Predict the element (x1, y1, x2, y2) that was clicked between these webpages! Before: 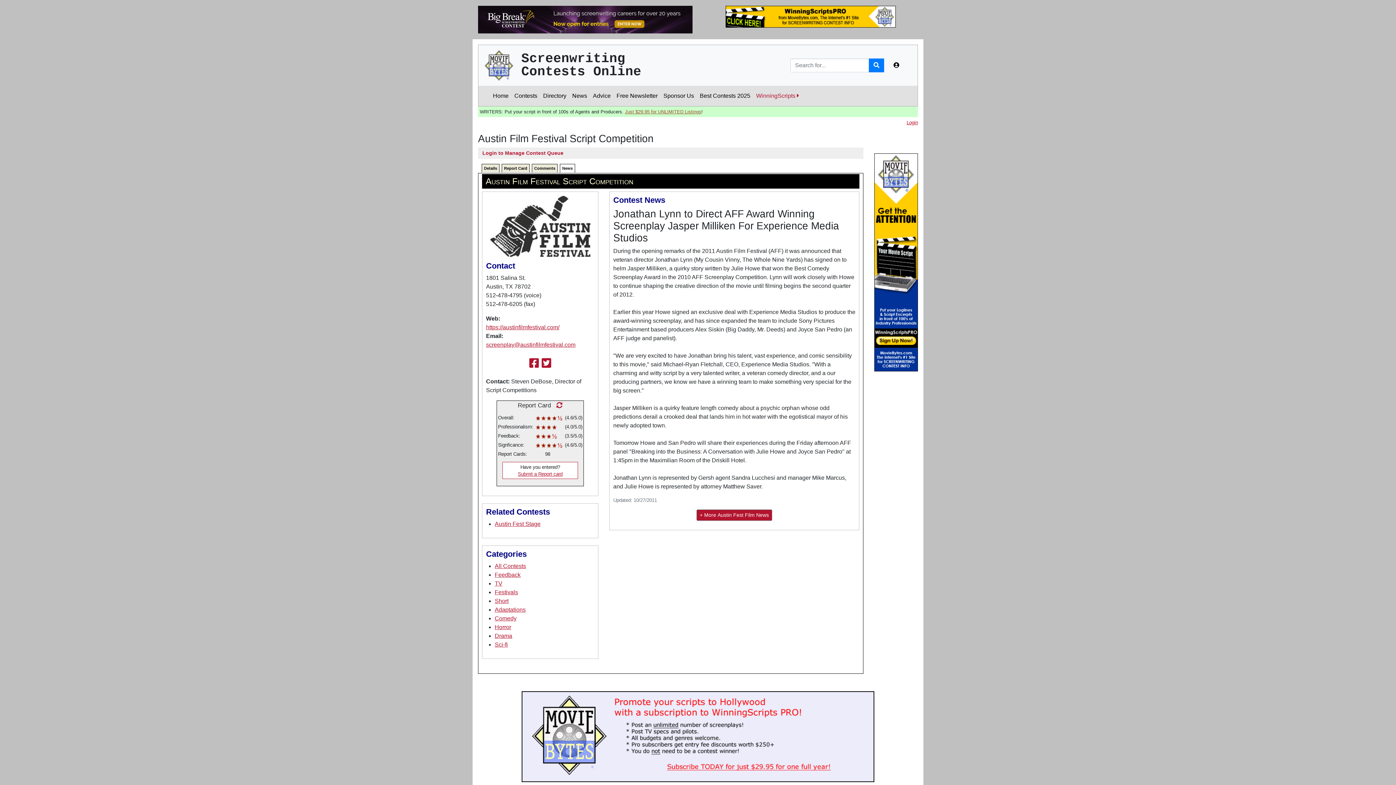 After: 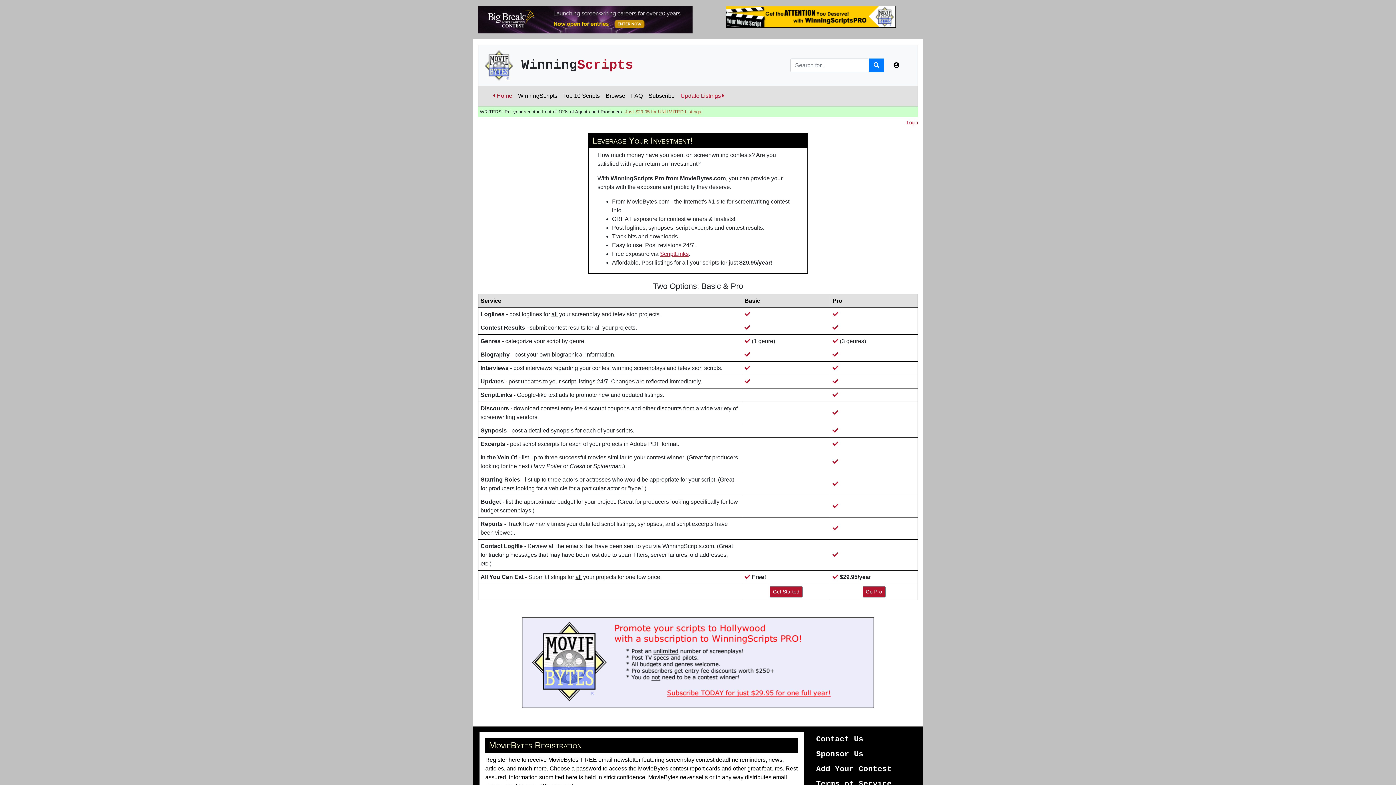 Action: bbox: (874, 258, 918, 265)